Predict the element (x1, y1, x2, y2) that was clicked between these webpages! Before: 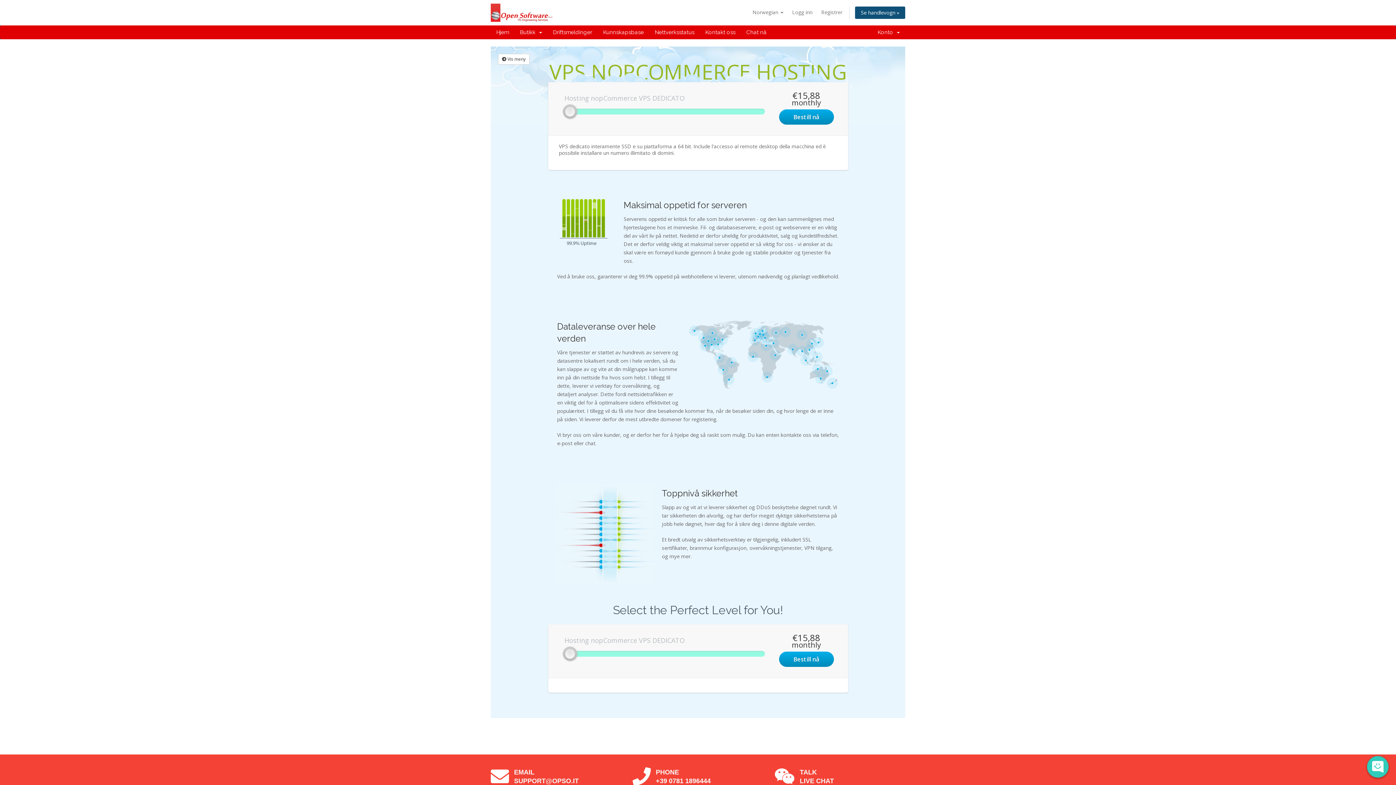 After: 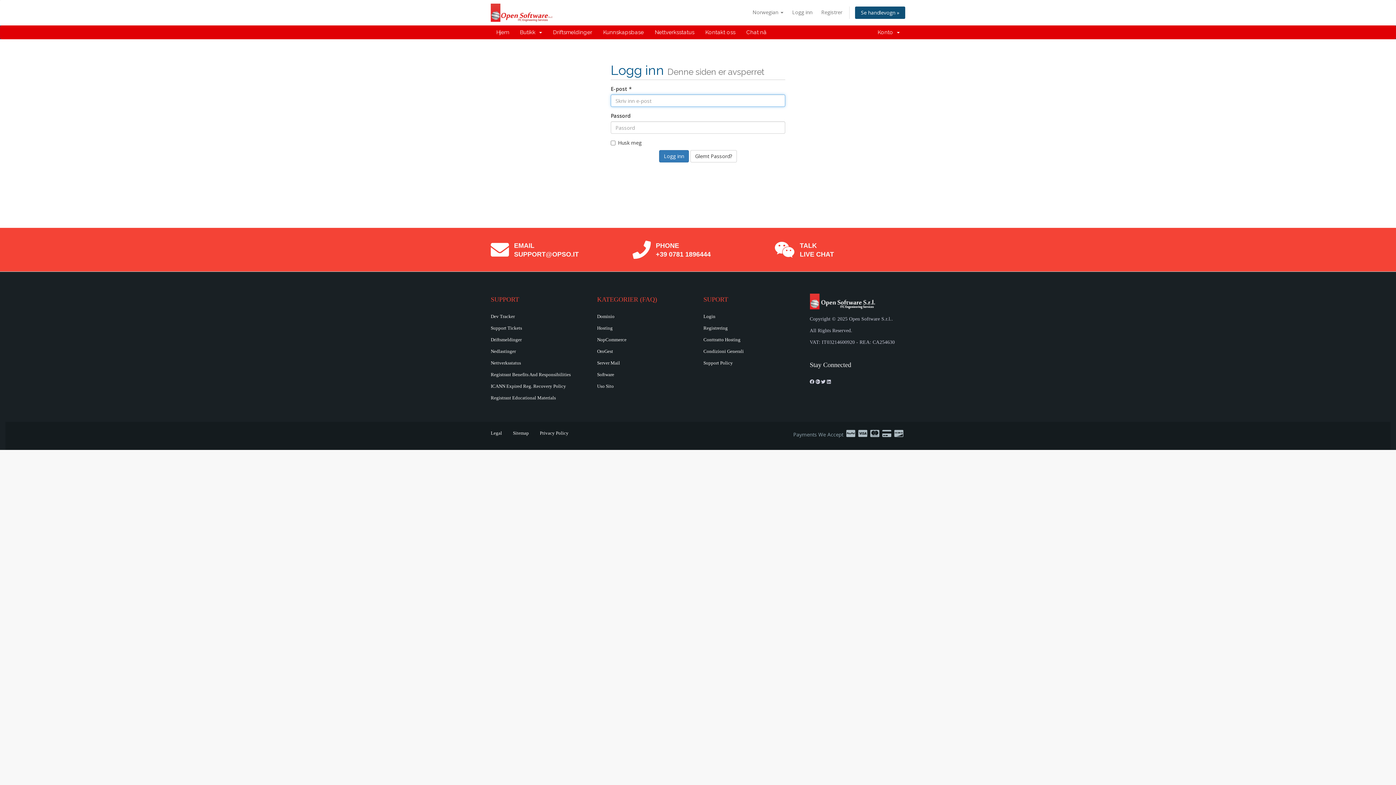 Action: bbox: (788, 6, 816, 18) label: Logg inn